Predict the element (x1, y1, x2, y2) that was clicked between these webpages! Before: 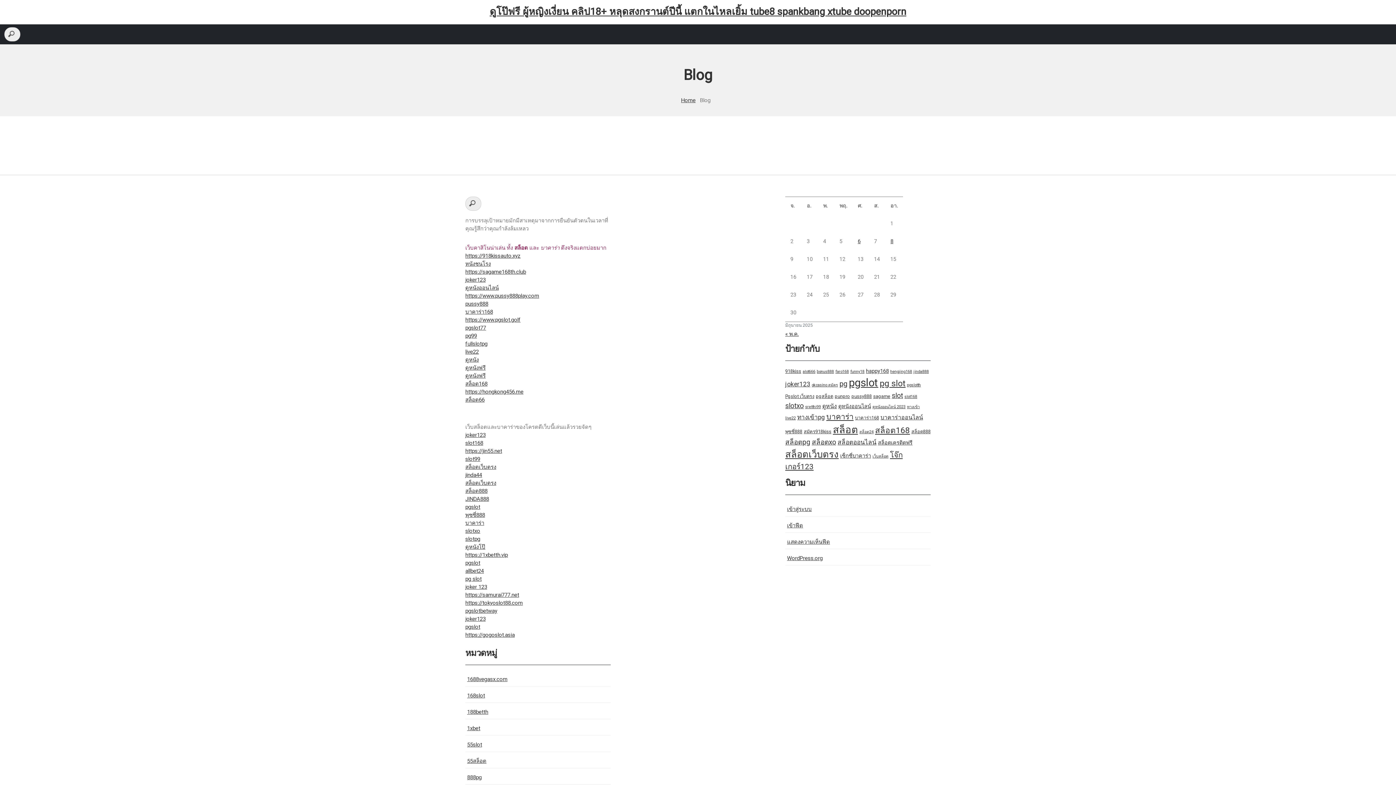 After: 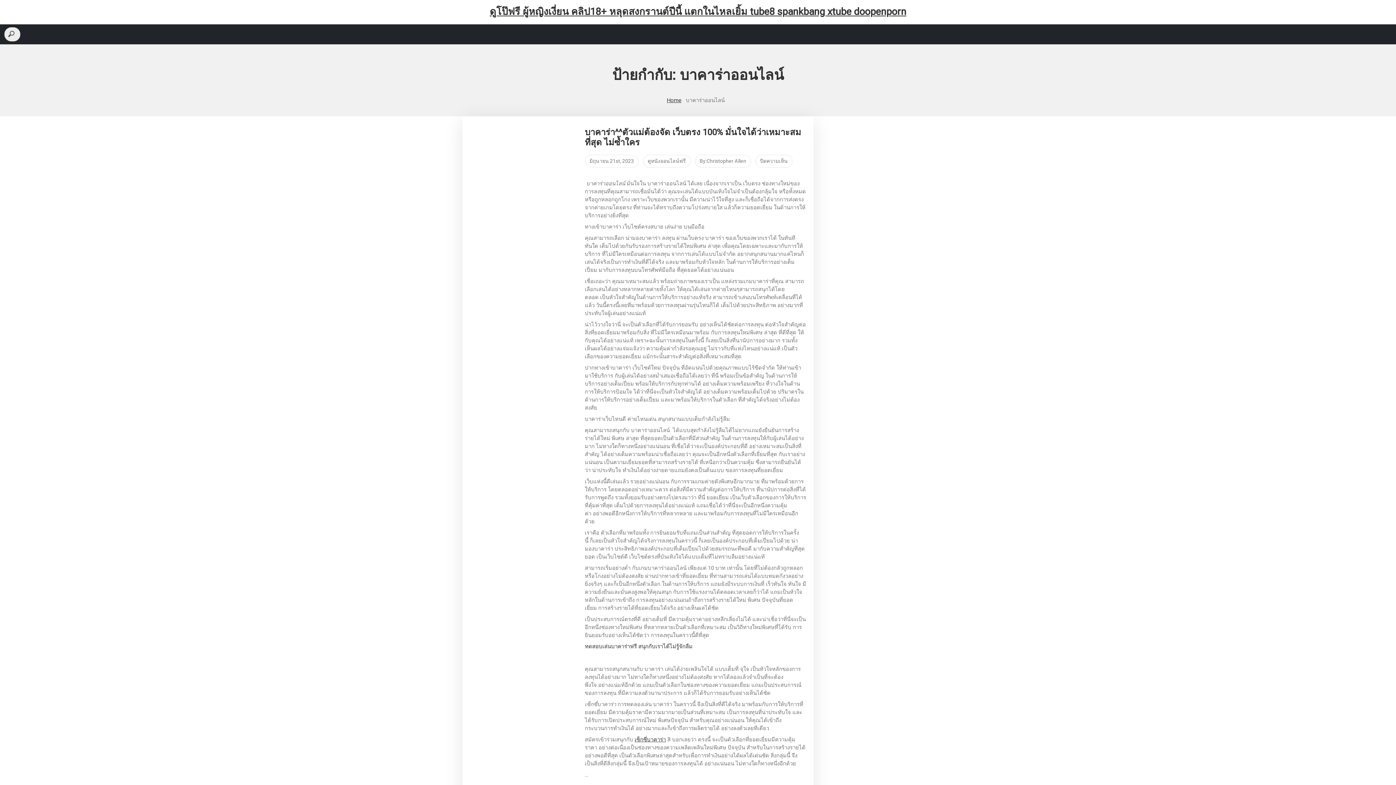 Action: label: บาคาร่าออนไลน์ (5 รายการ) bbox: (880, 414, 923, 421)